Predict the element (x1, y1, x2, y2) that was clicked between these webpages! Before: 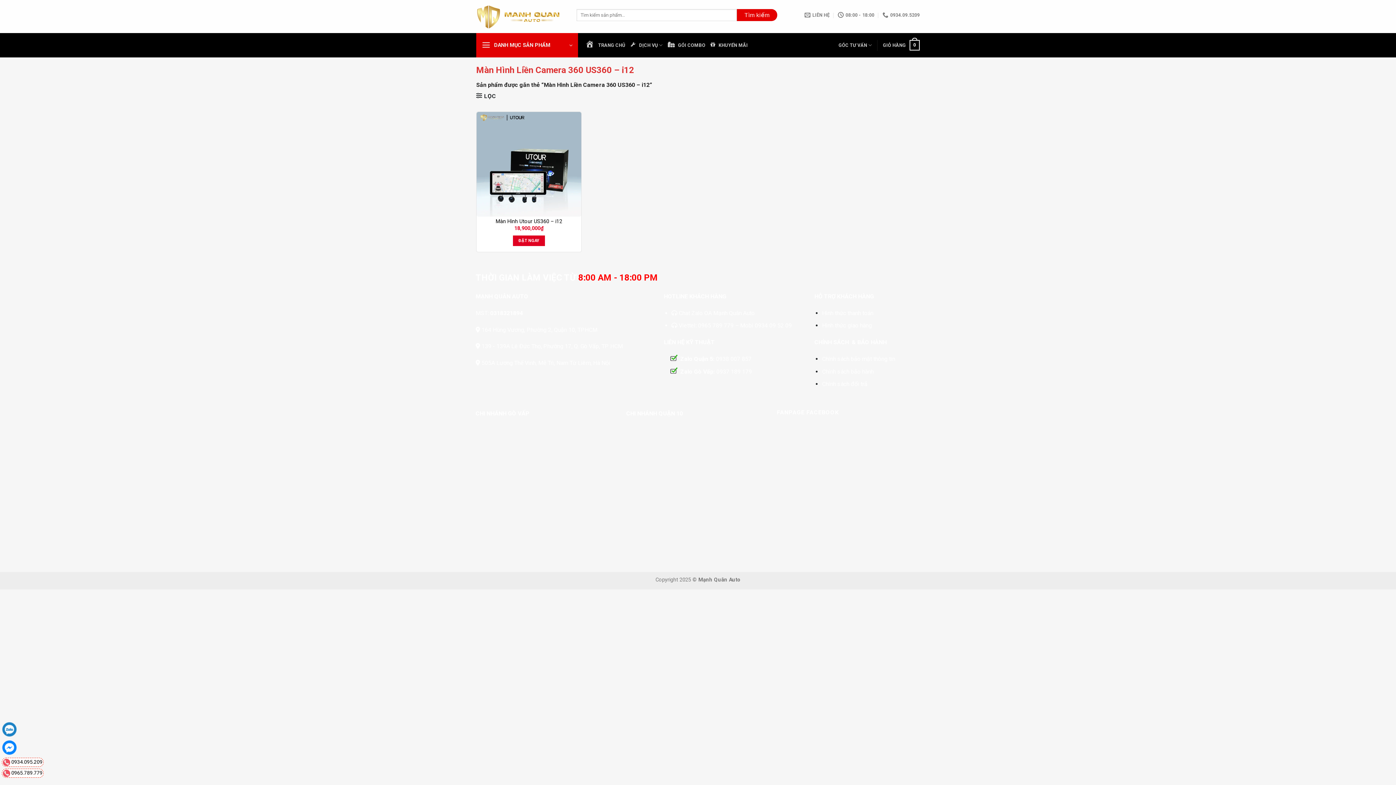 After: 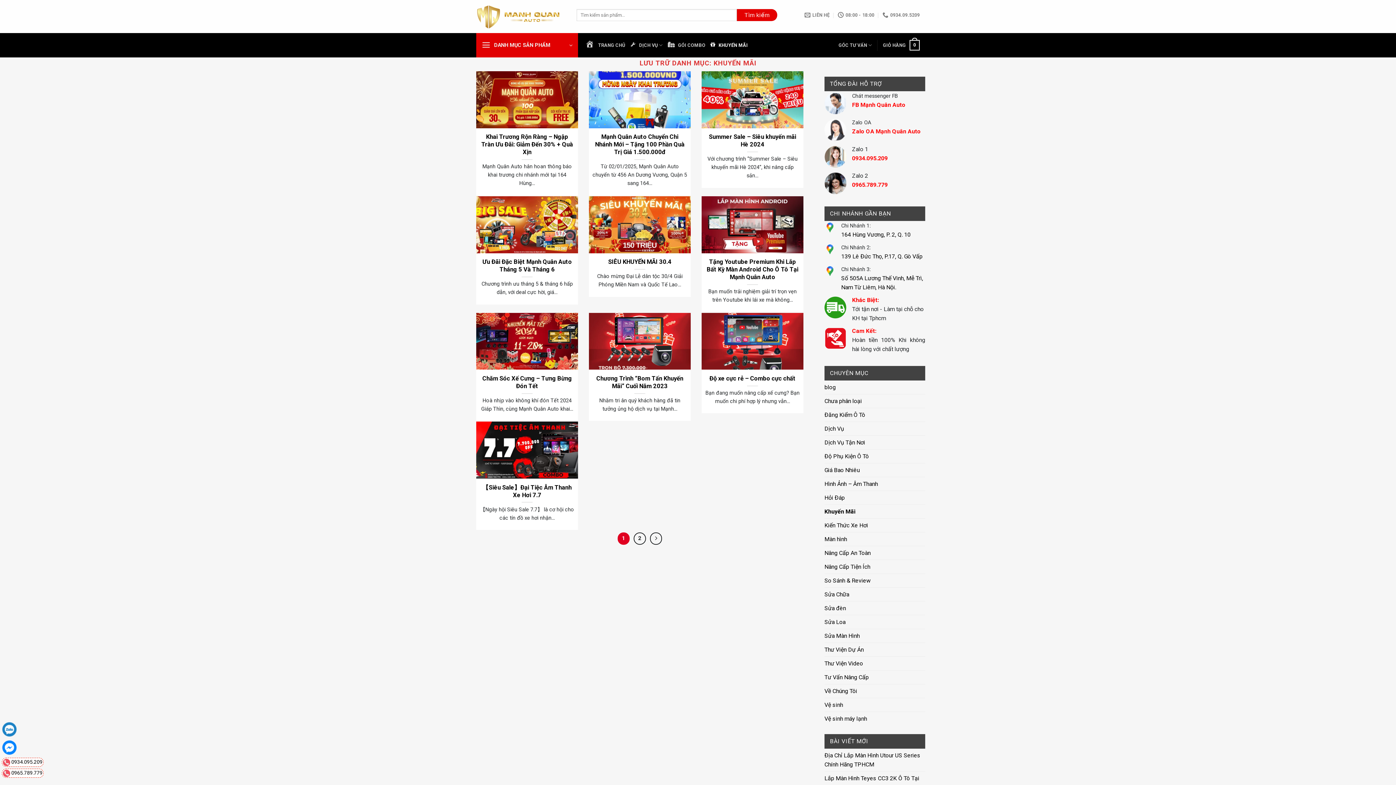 Action: label: KHUYẾN MÃI bbox: (710, 39, 748, 50)